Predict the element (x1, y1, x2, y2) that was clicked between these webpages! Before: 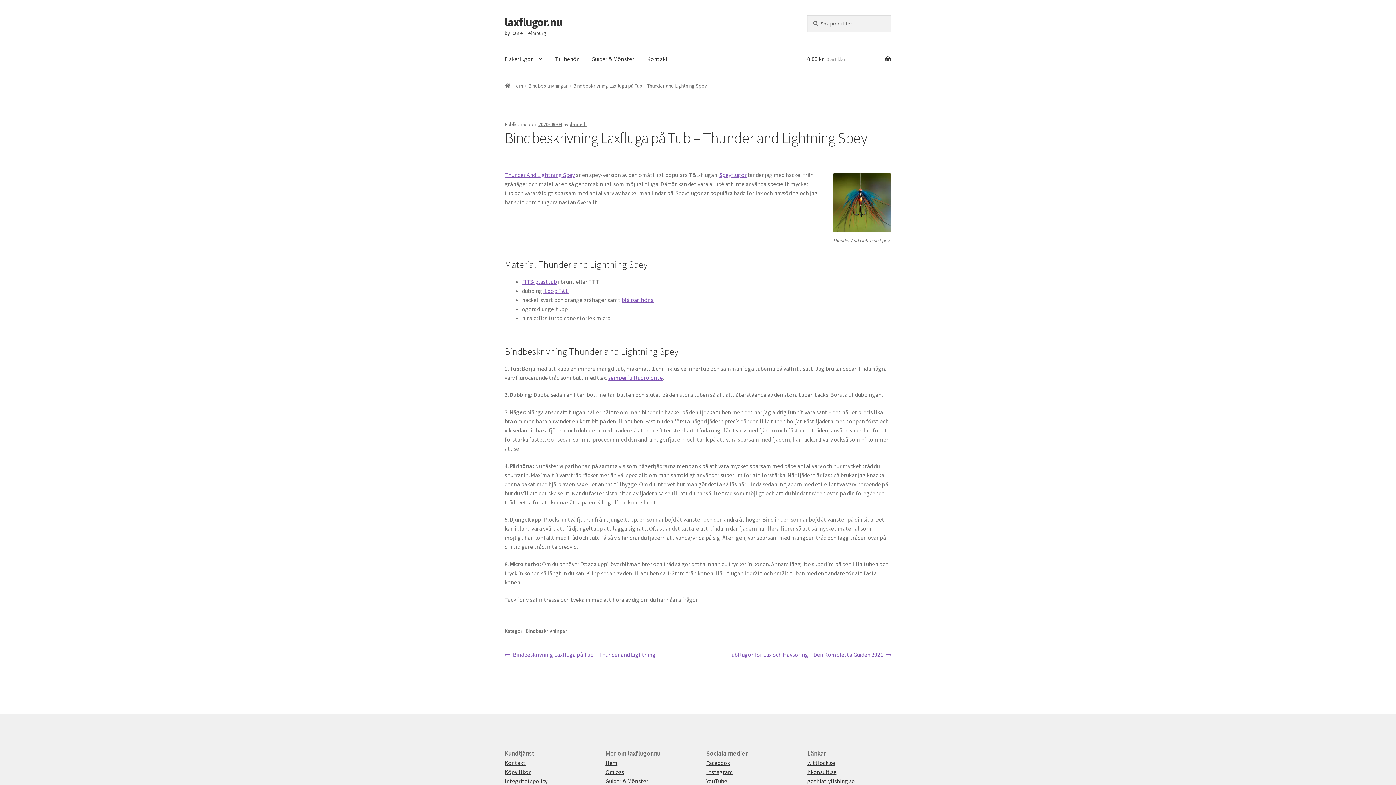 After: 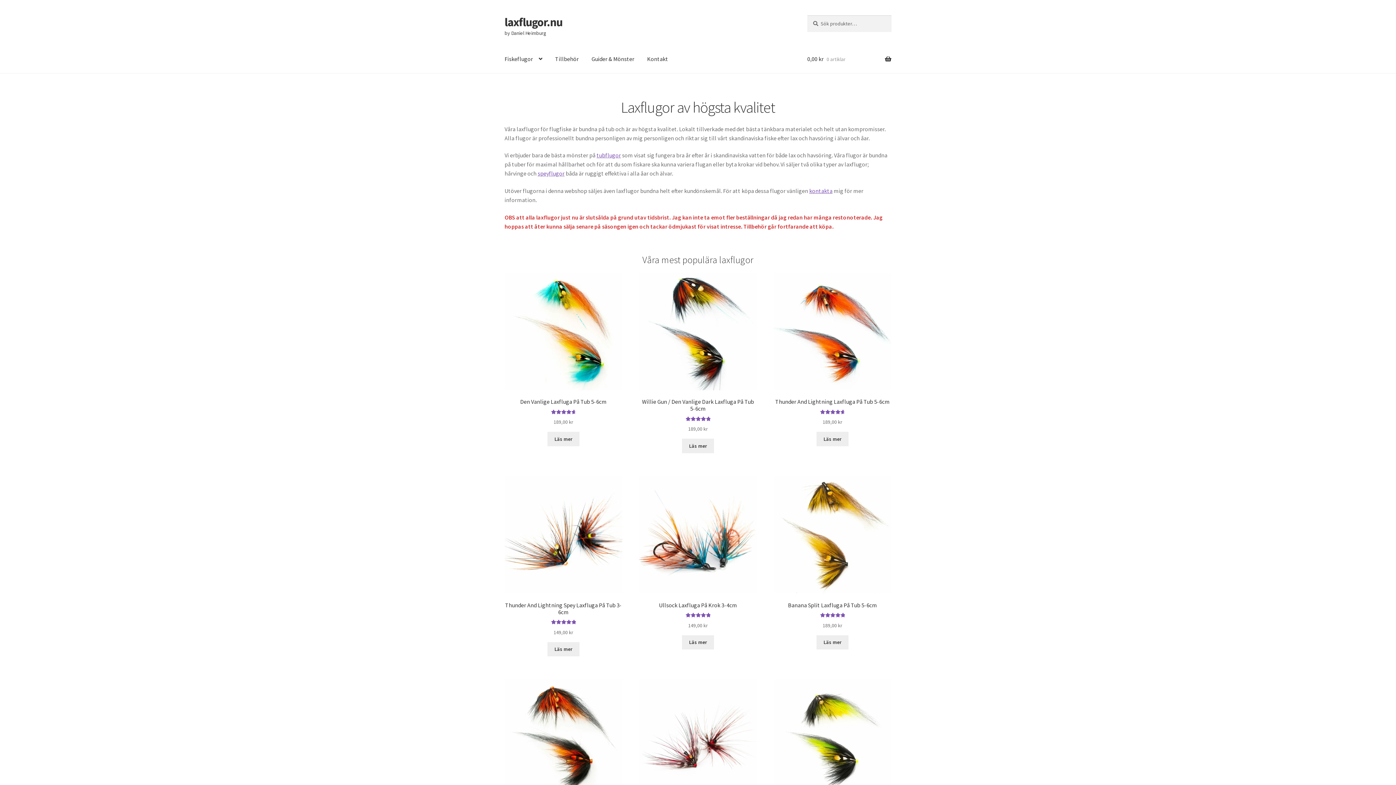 Action: bbox: (605, 759, 617, 766) label: Hem